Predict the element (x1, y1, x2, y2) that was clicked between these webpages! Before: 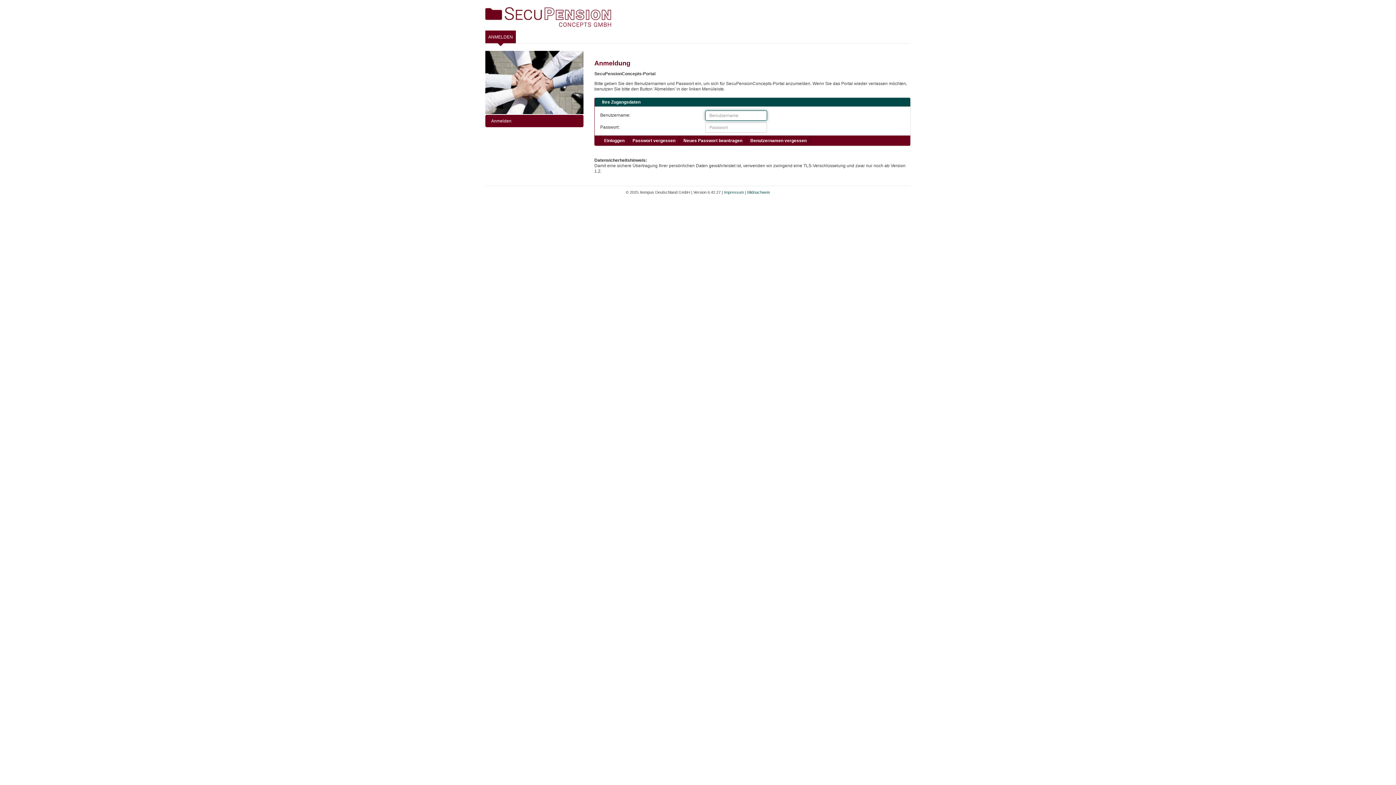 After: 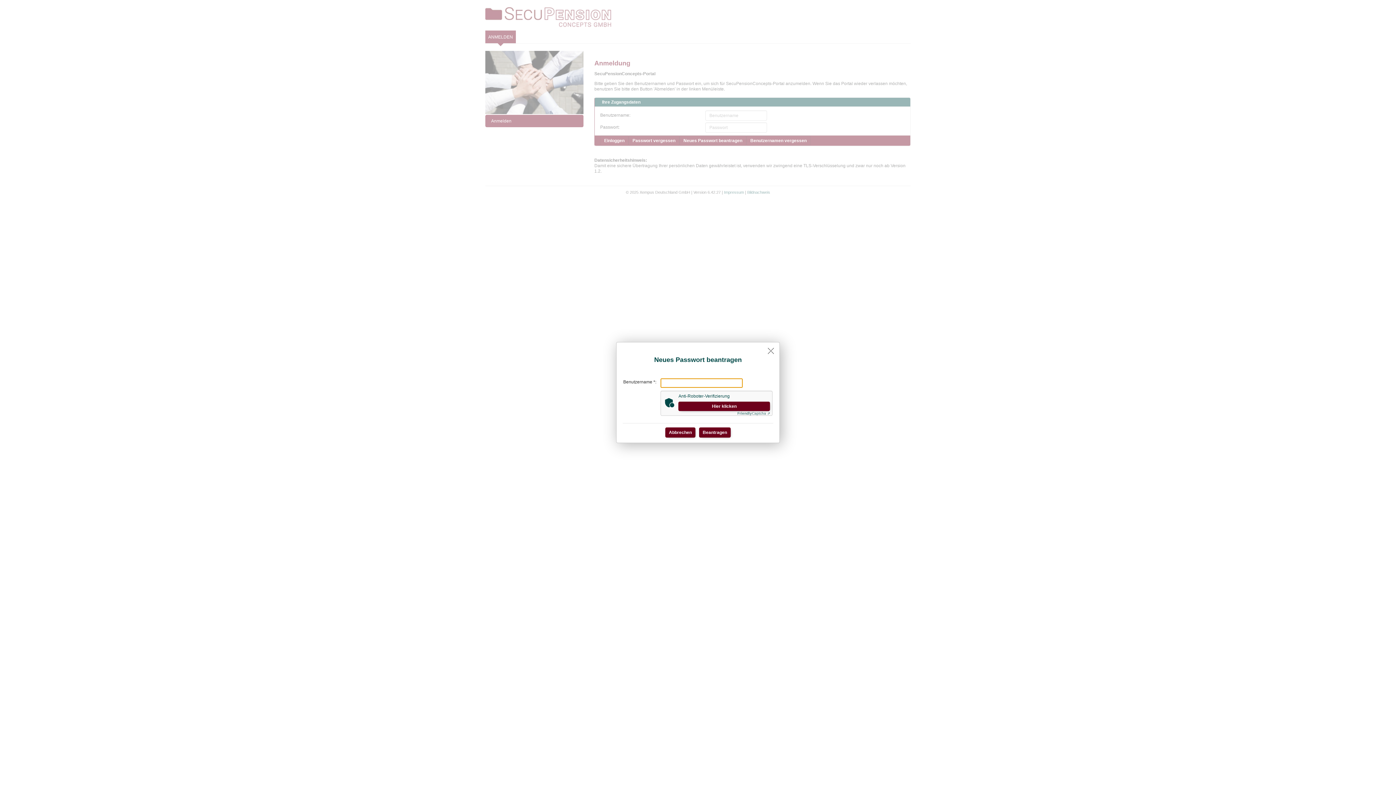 Action: label: Neues Passwort beantragen bbox: (679, 135, 746, 145)